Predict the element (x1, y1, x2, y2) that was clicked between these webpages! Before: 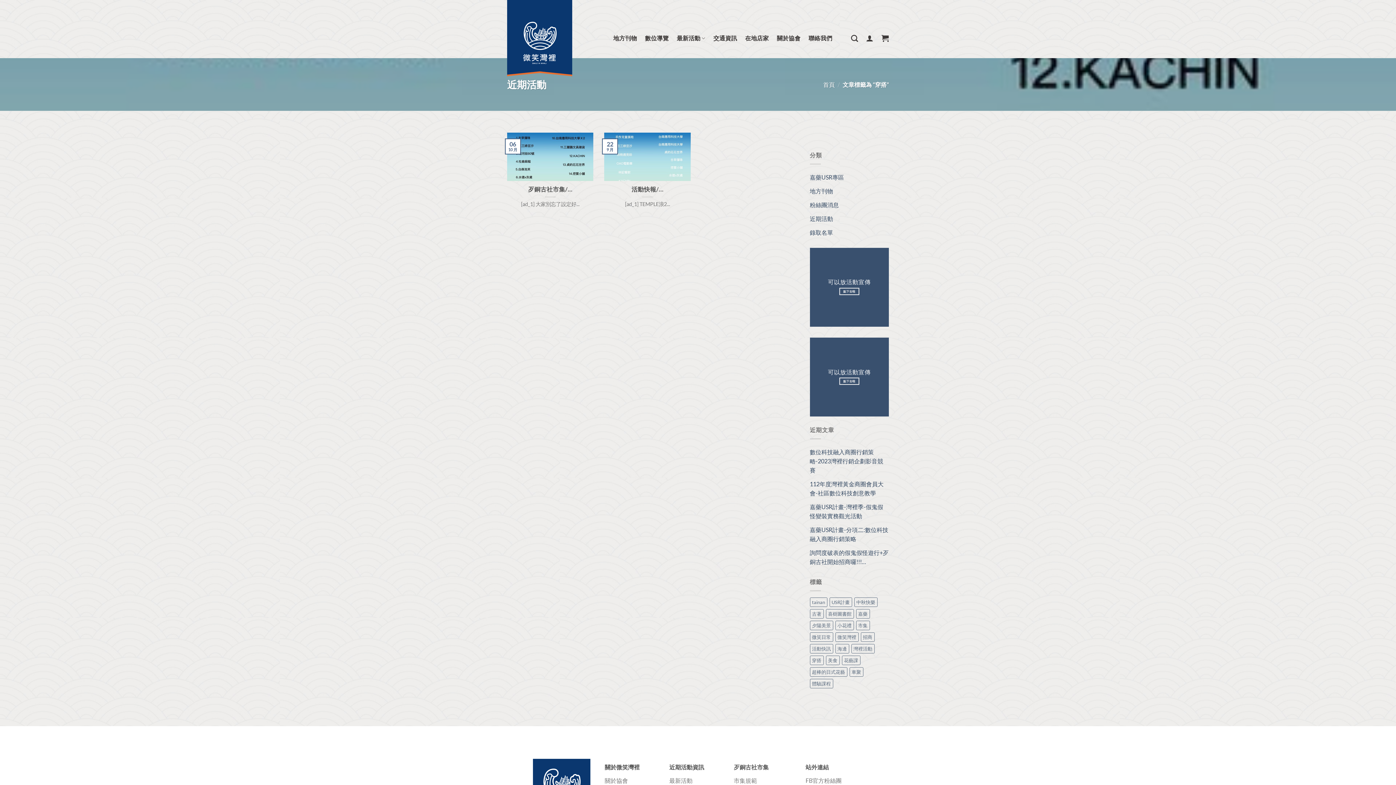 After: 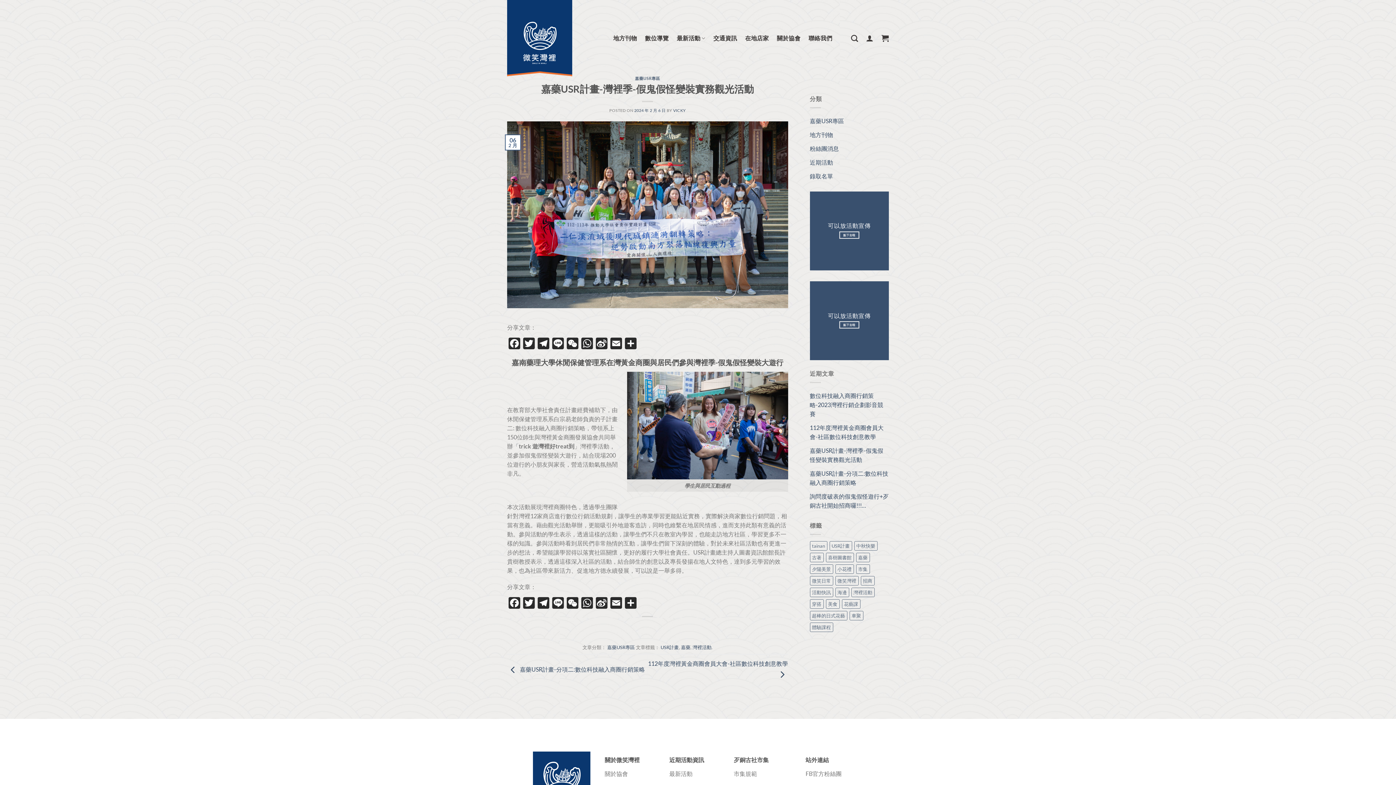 Action: label: 嘉藥USR計畫-灣裡季-假鬼假怪變裝實務觀光活動 bbox: (810, 500, 889, 522)